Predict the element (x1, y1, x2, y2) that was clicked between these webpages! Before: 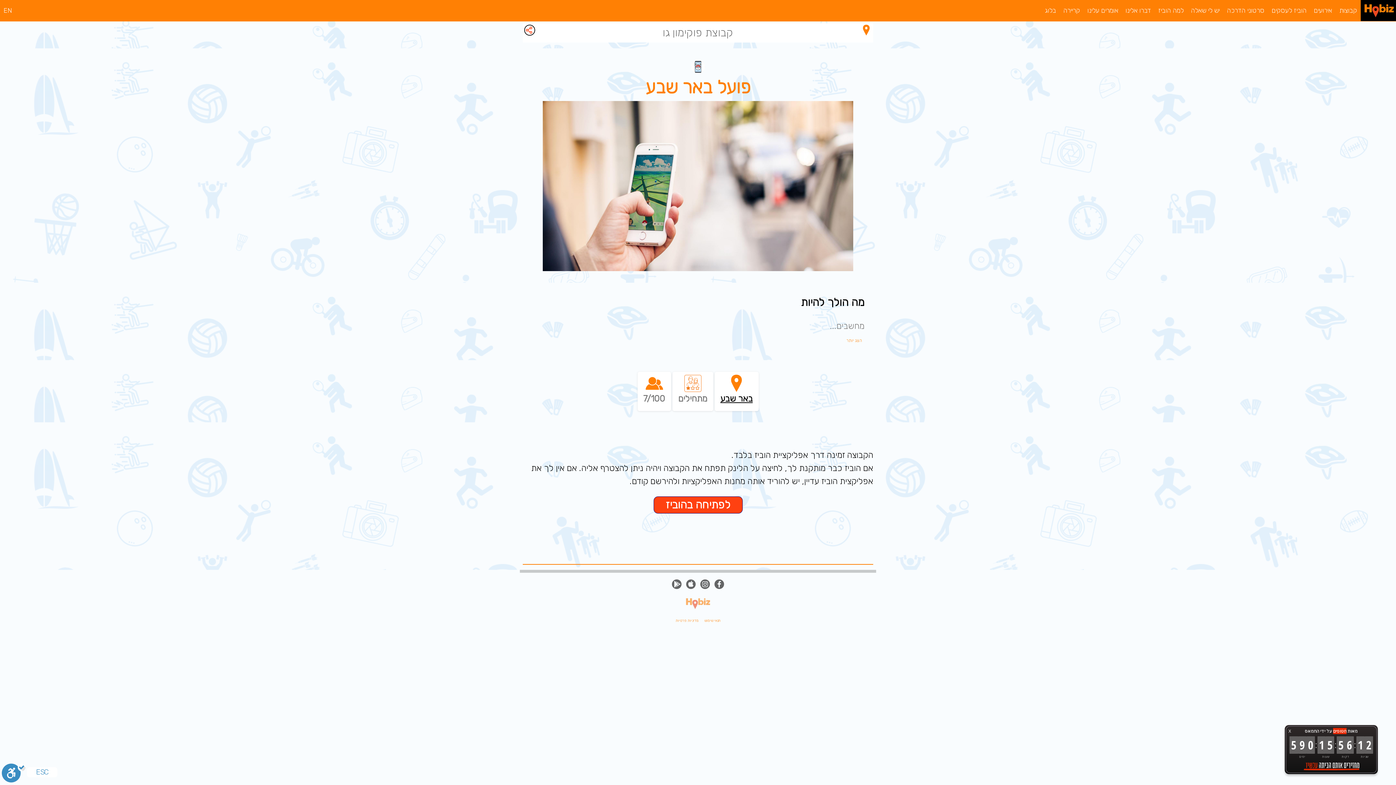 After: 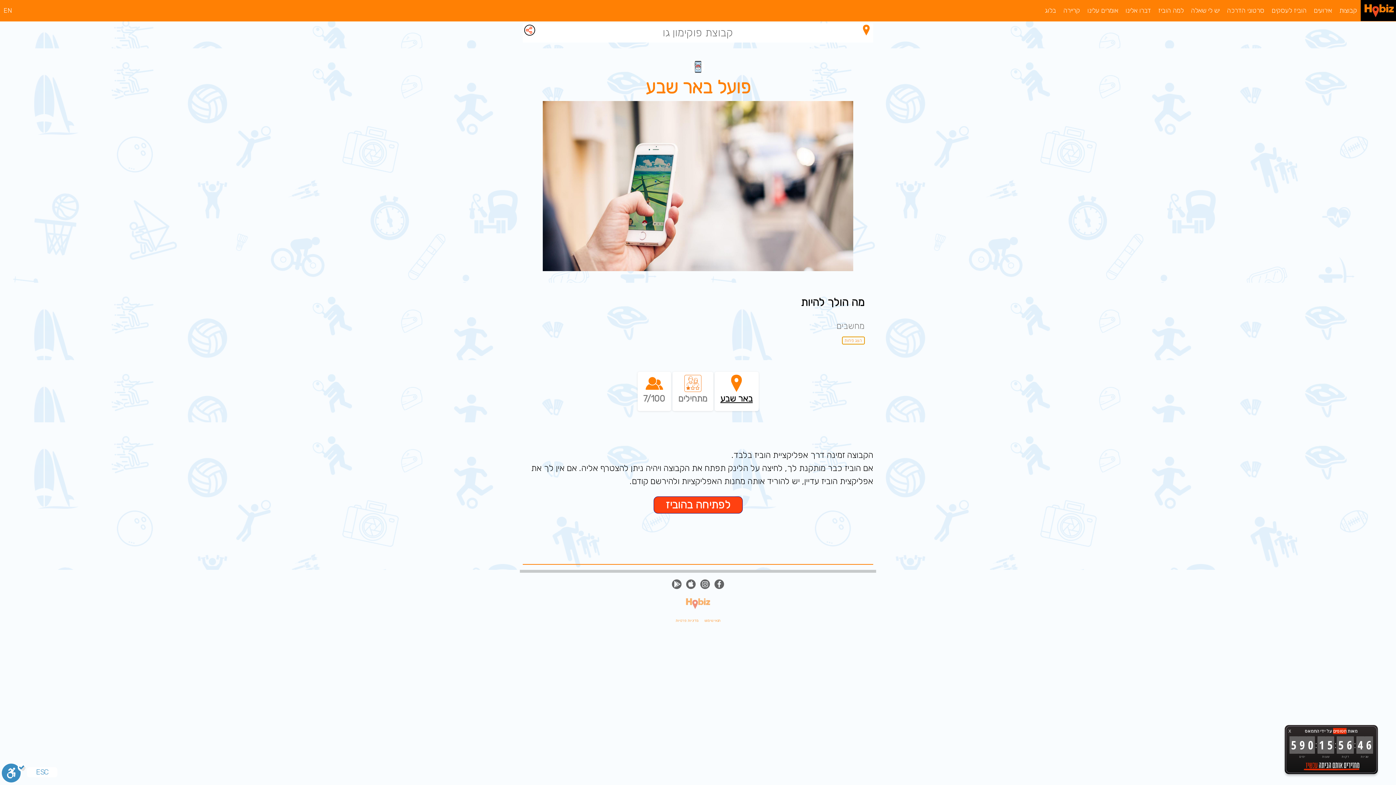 Action: bbox: (844, 336, 864, 344) label: הצג יותר